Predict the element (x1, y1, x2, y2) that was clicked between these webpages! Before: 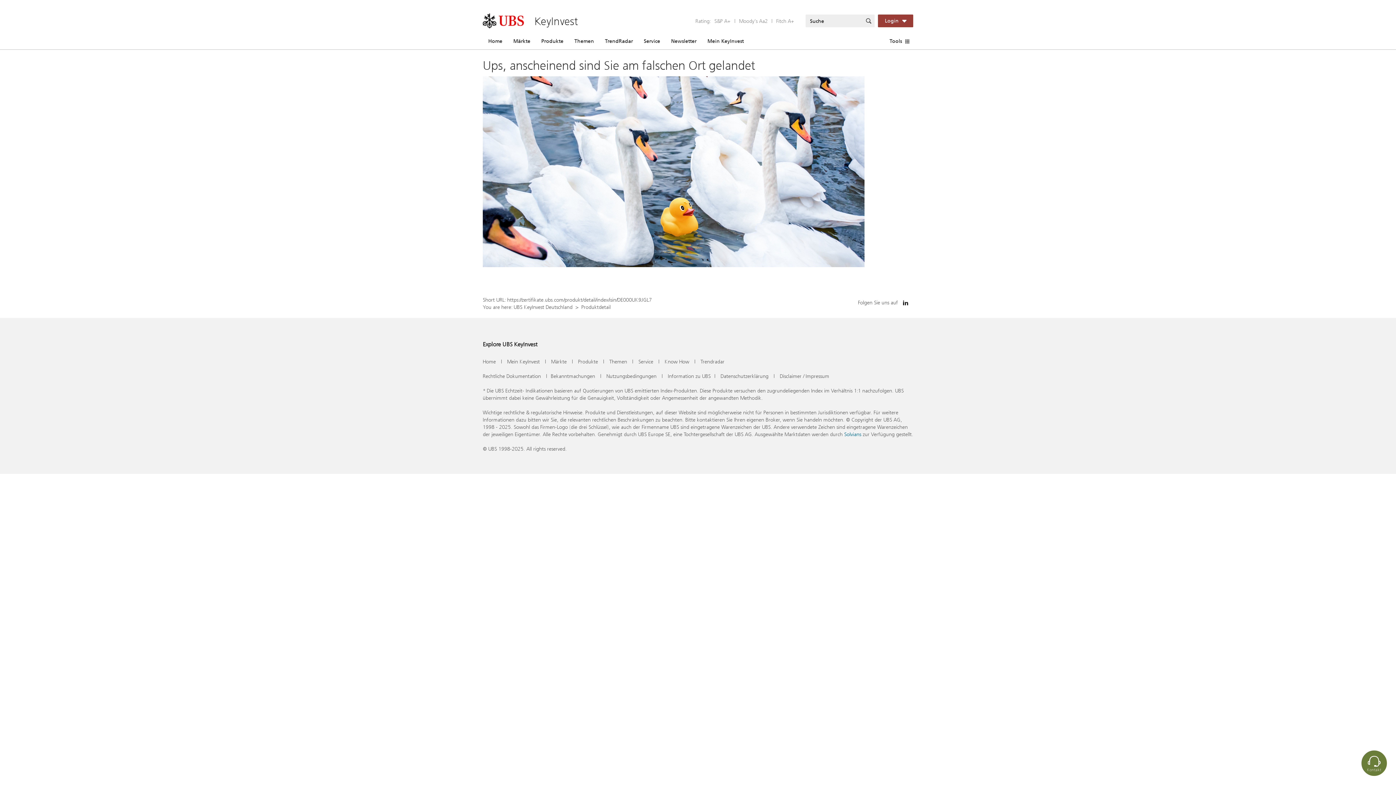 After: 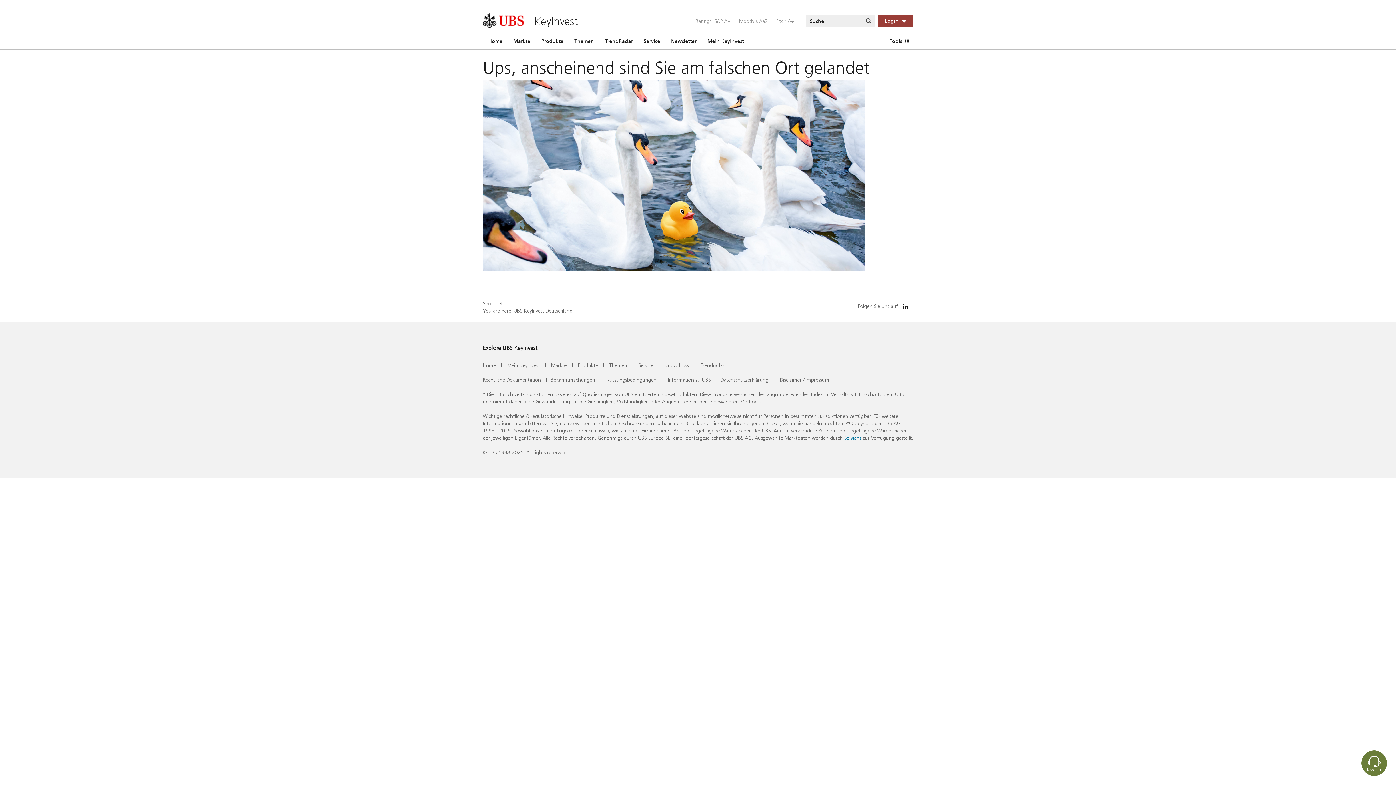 Action: bbox: (664, 358, 689, 365) label: Know How